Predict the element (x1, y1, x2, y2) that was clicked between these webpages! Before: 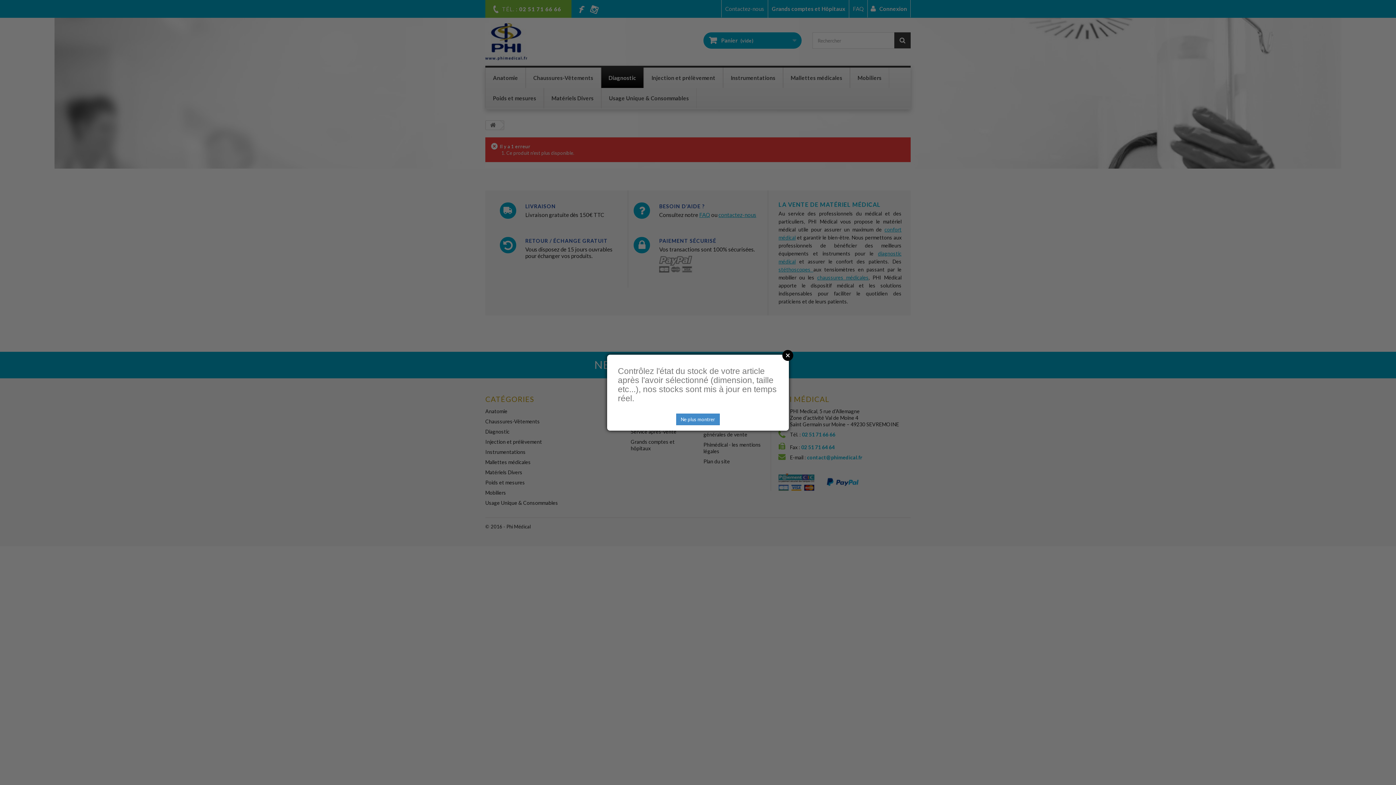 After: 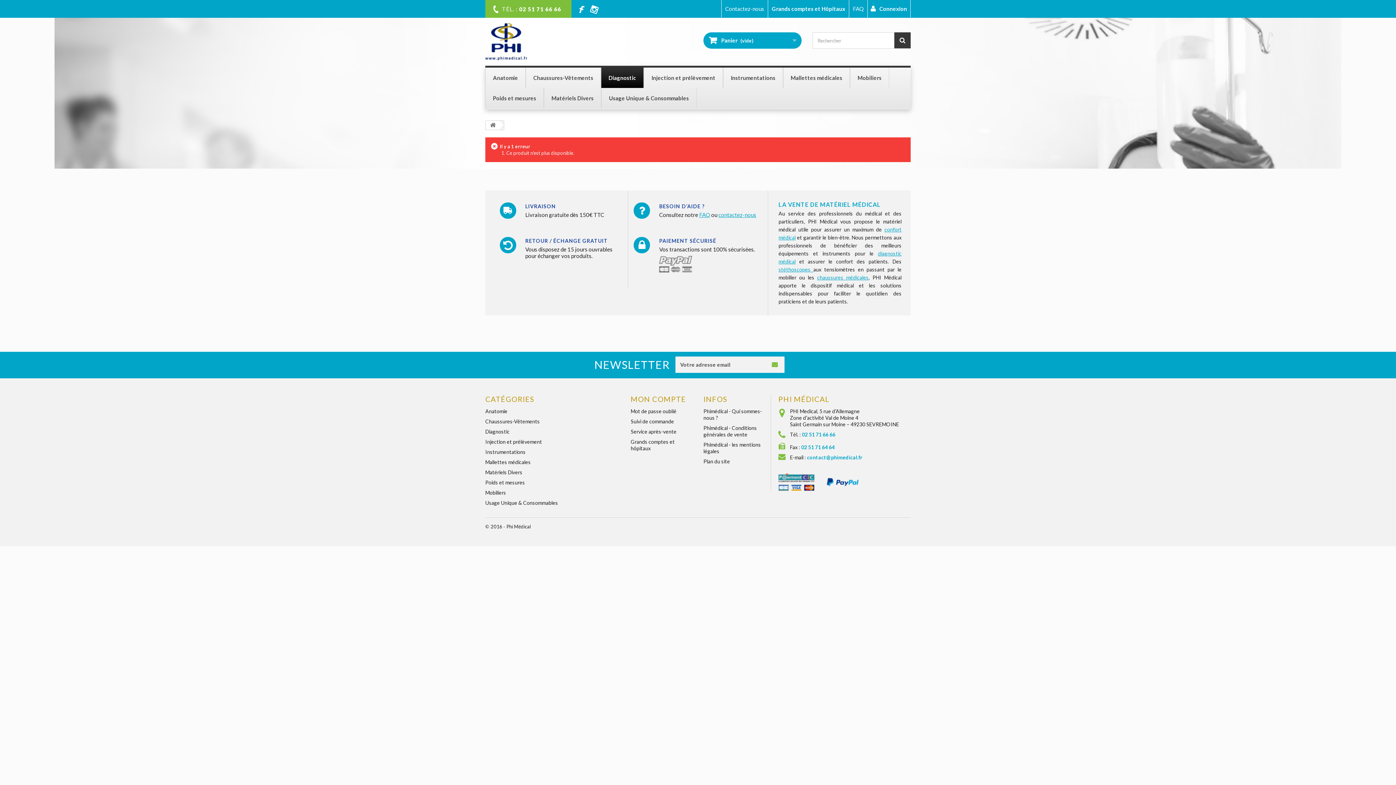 Action: bbox: (676, 413, 719, 425) label: Ne plus montrer